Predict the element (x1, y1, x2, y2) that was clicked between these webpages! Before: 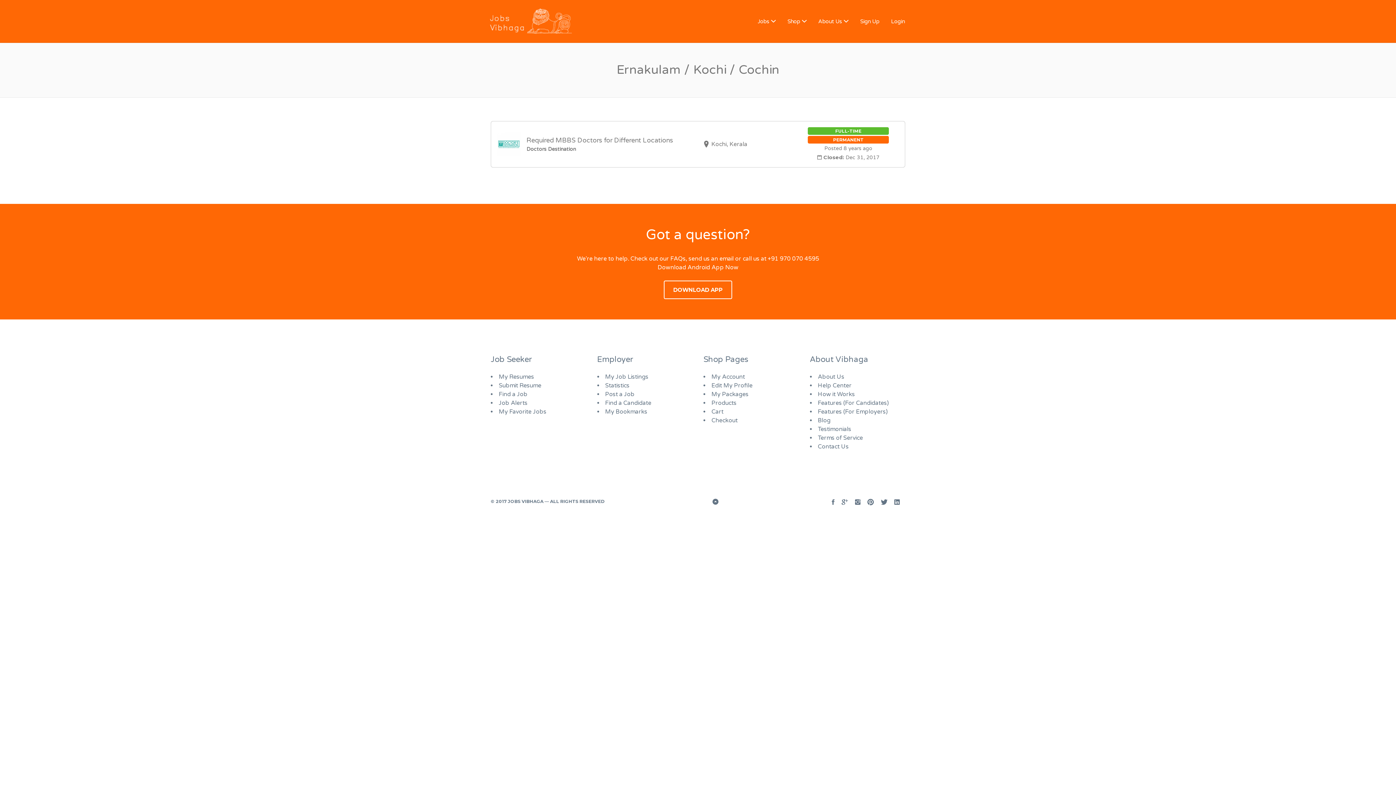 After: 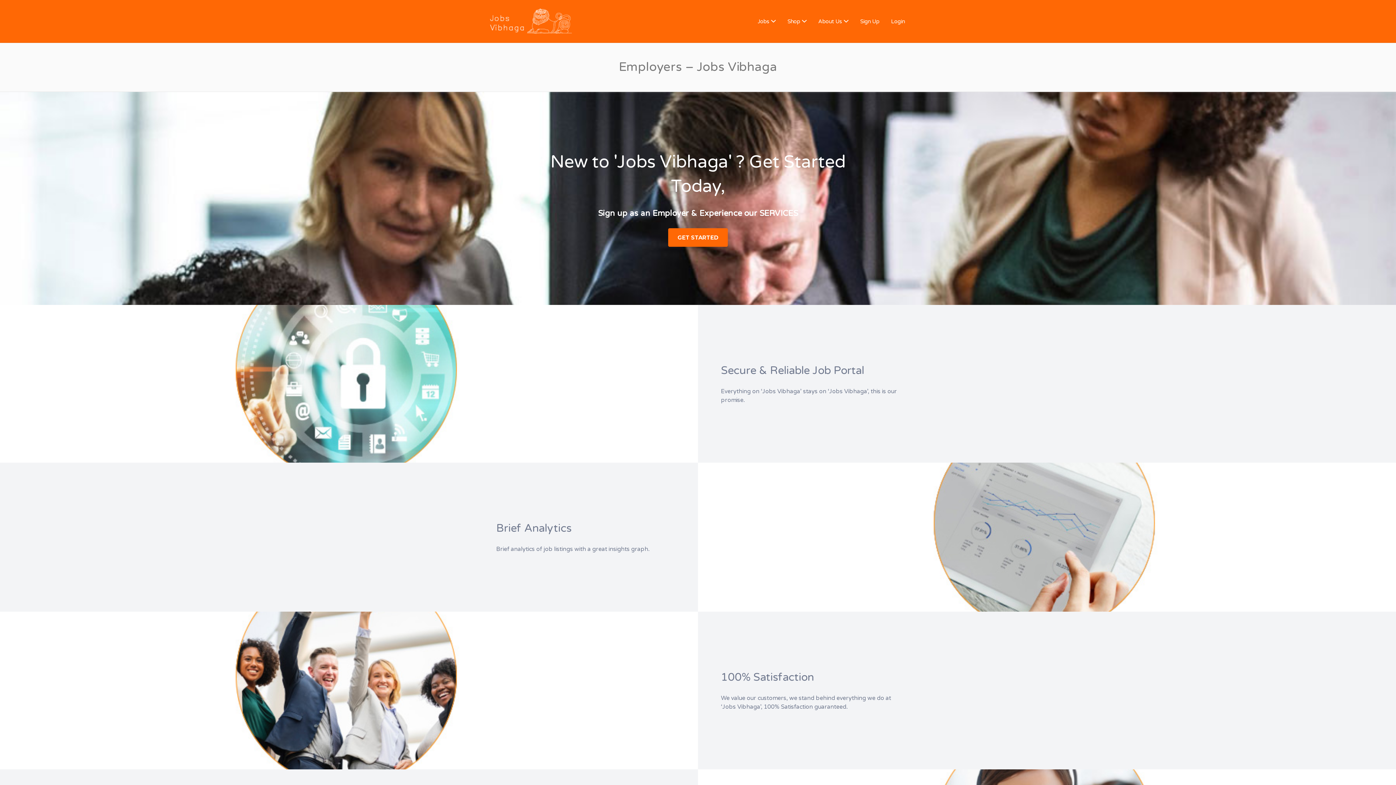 Action: bbox: (818, 408, 887, 415) label: Features (For Employers)